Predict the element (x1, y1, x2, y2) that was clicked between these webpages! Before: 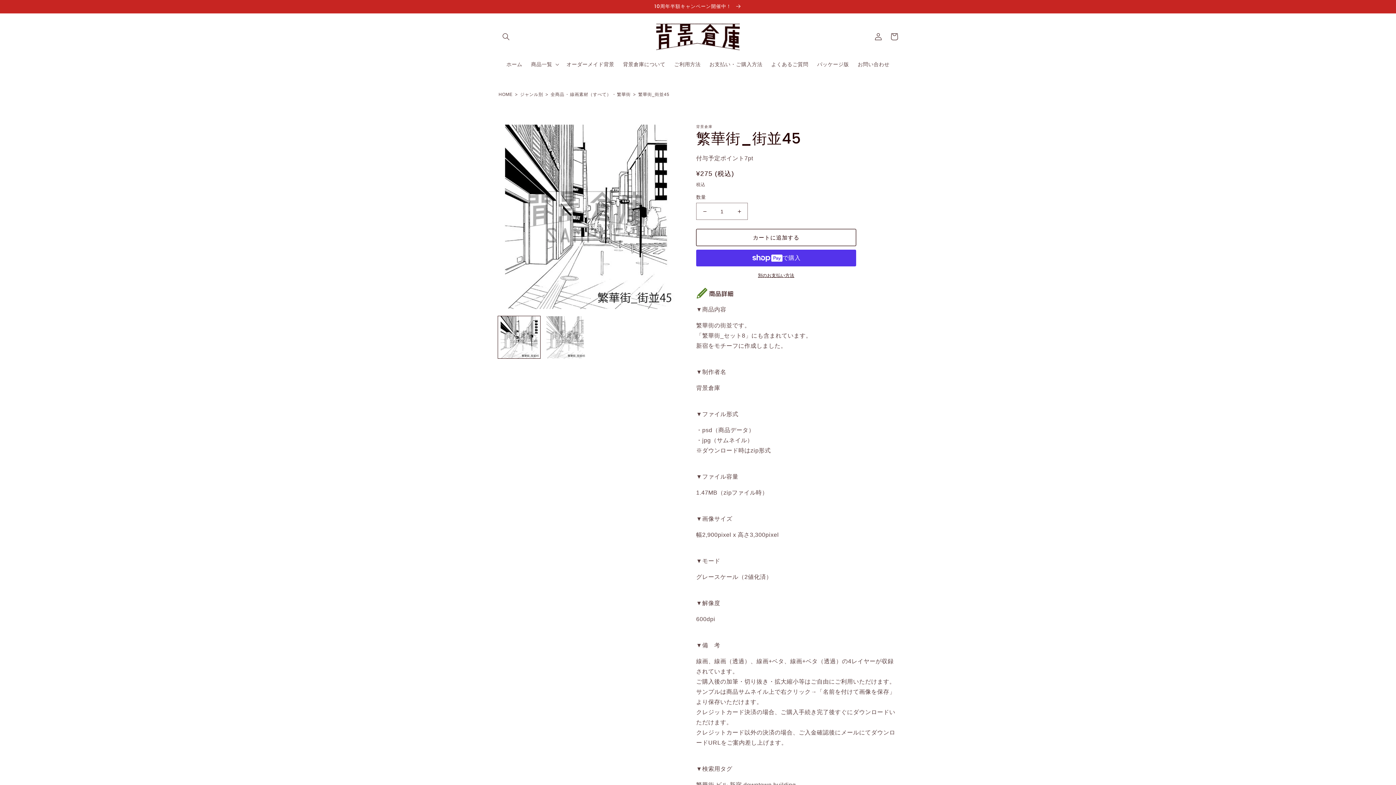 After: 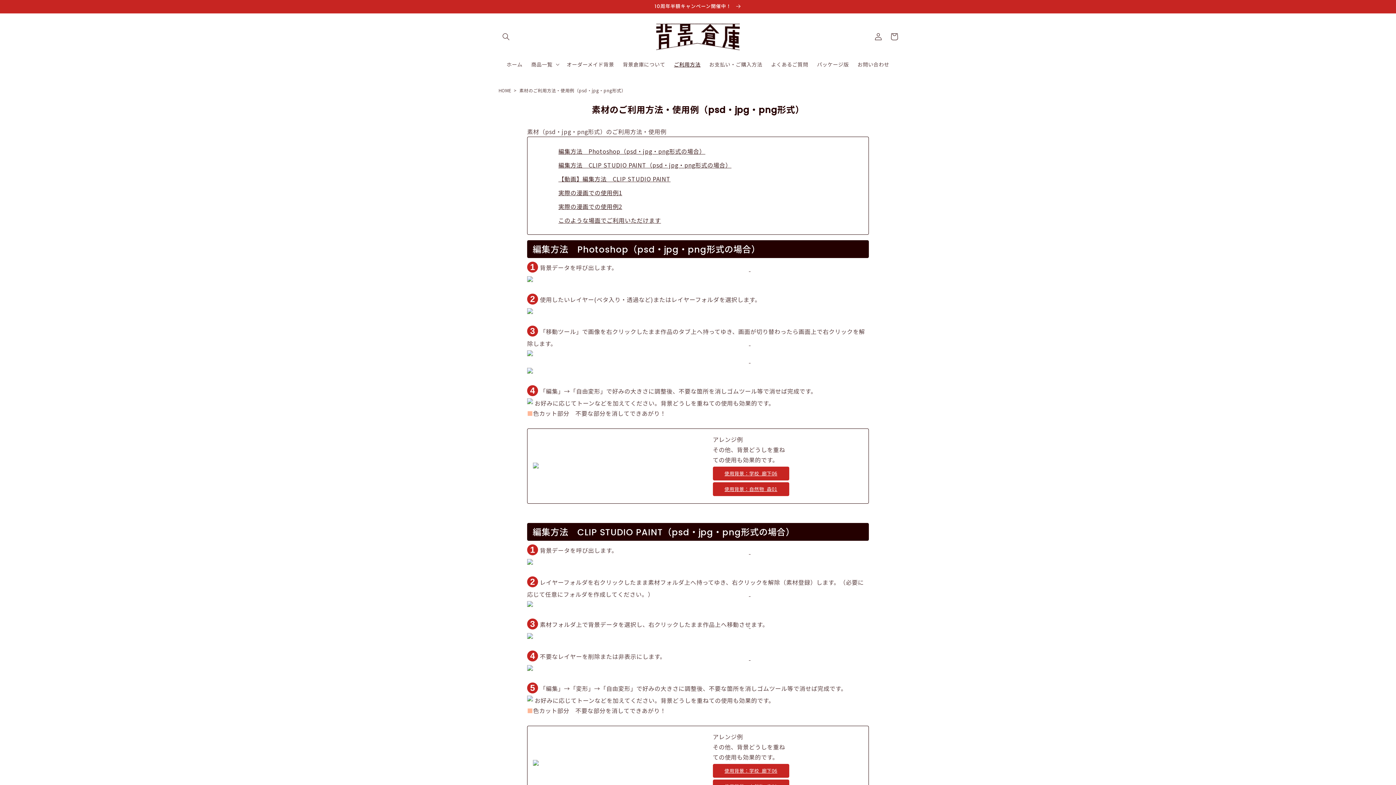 Action: label: ご利用方法 bbox: (670, 56, 705, 72)